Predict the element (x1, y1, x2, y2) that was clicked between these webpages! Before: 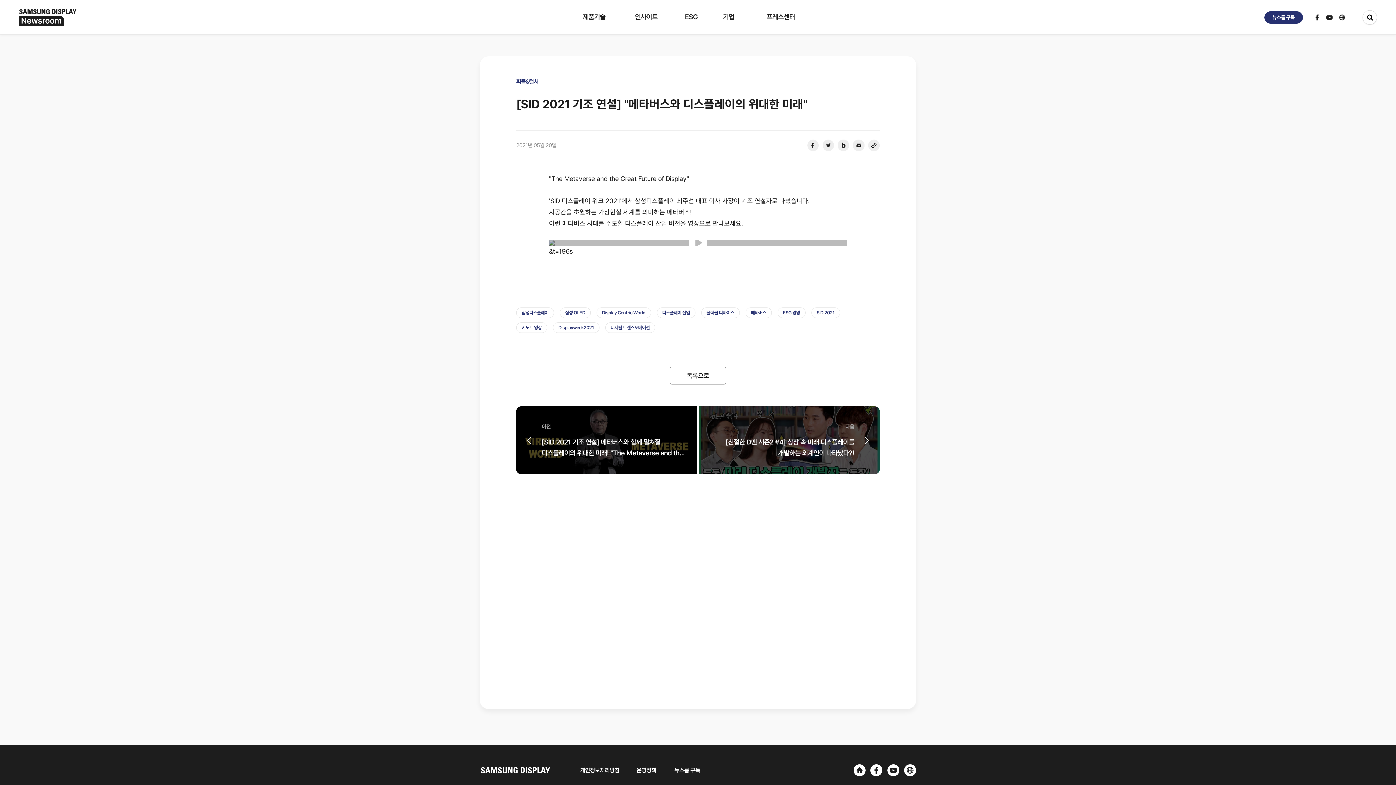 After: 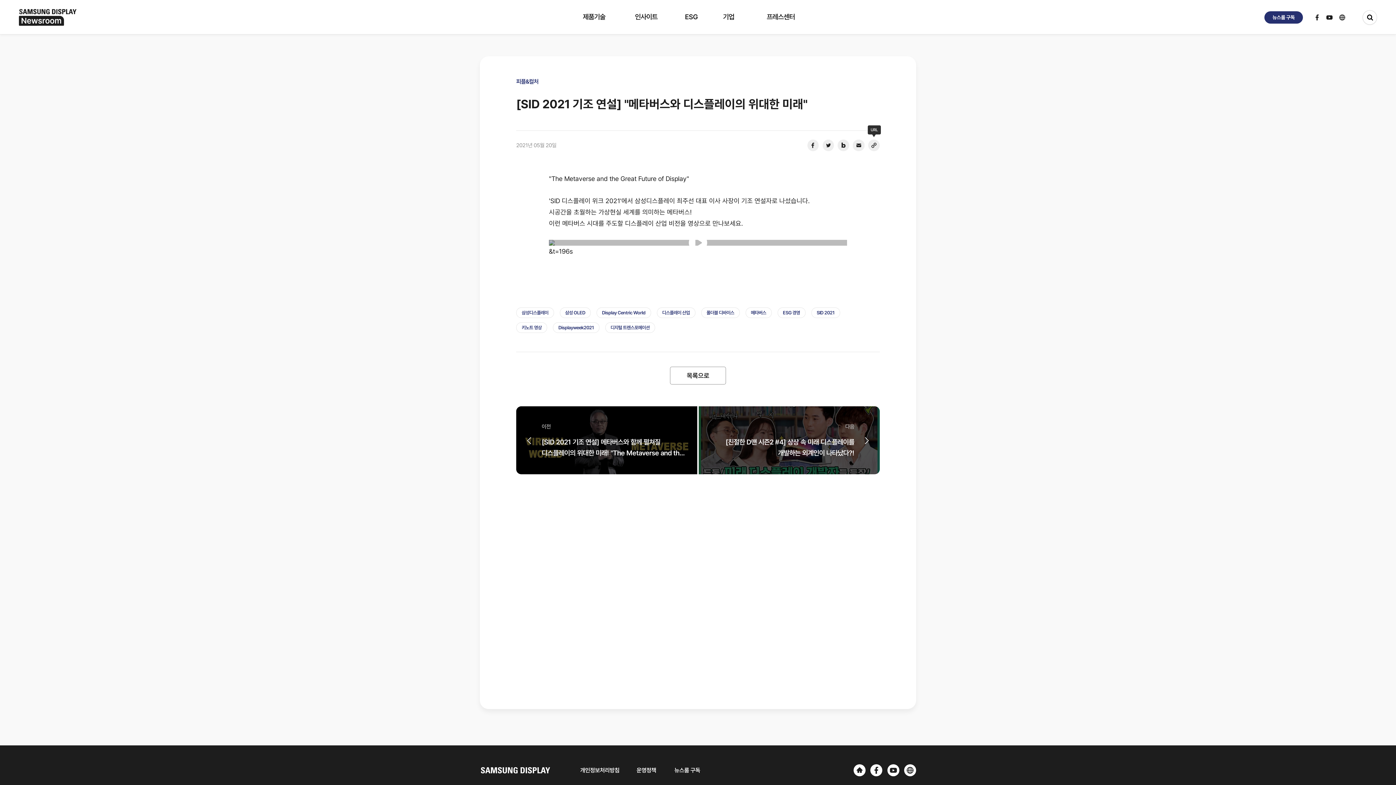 Action: label: URL
URL이 복사되었습니다. bbox: (868, 139, 880, 151)